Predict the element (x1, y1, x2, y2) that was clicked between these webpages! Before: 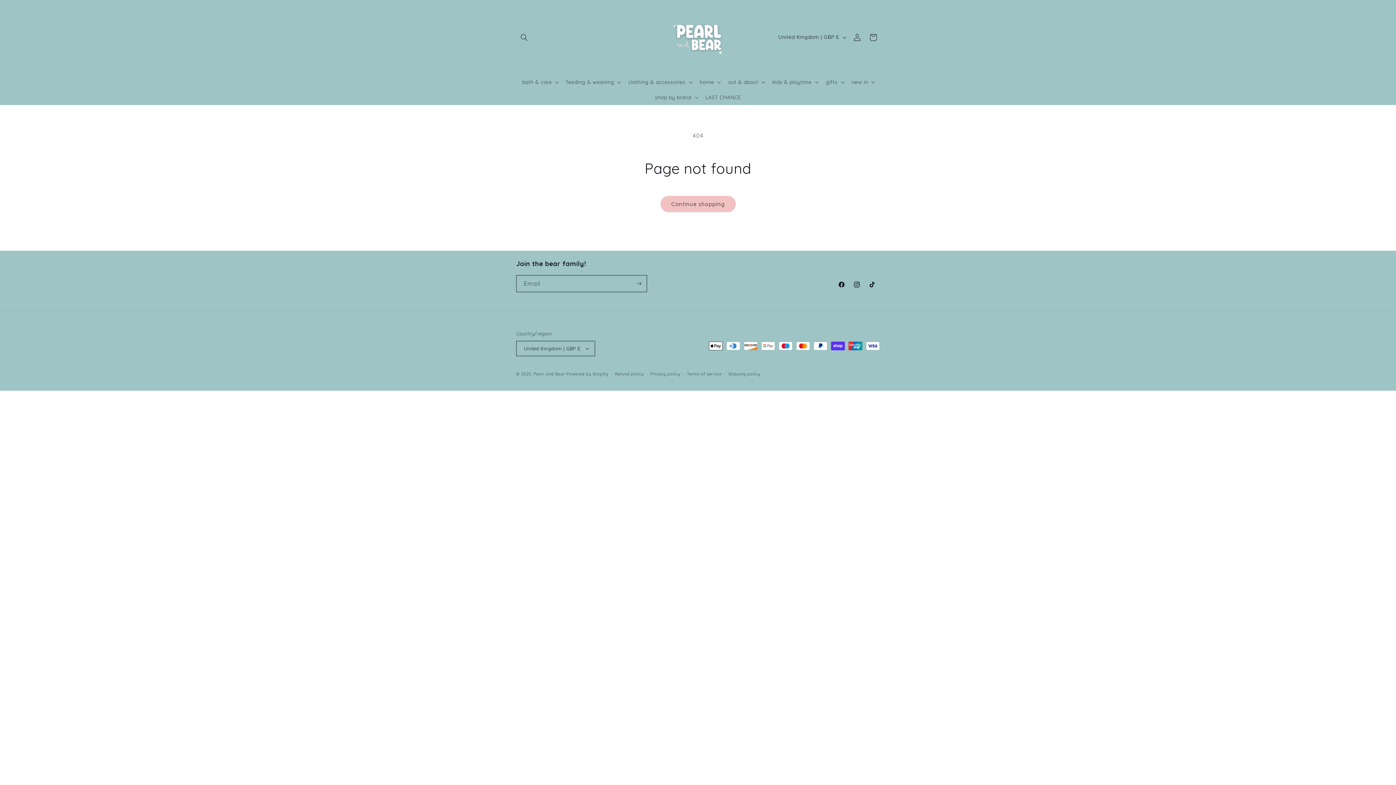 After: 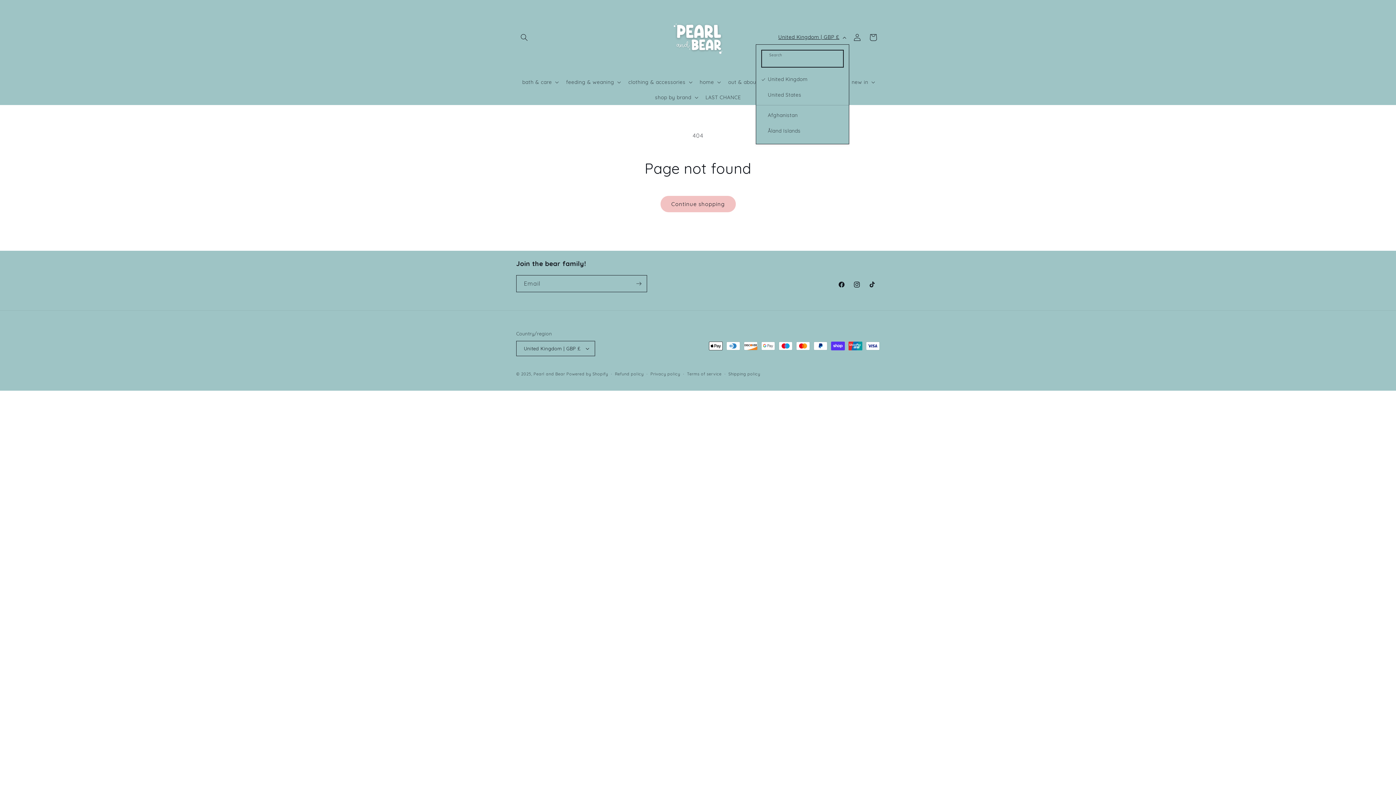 Action: bbox: (774, 30, 849, 44) label: United Kingdom | GBP £